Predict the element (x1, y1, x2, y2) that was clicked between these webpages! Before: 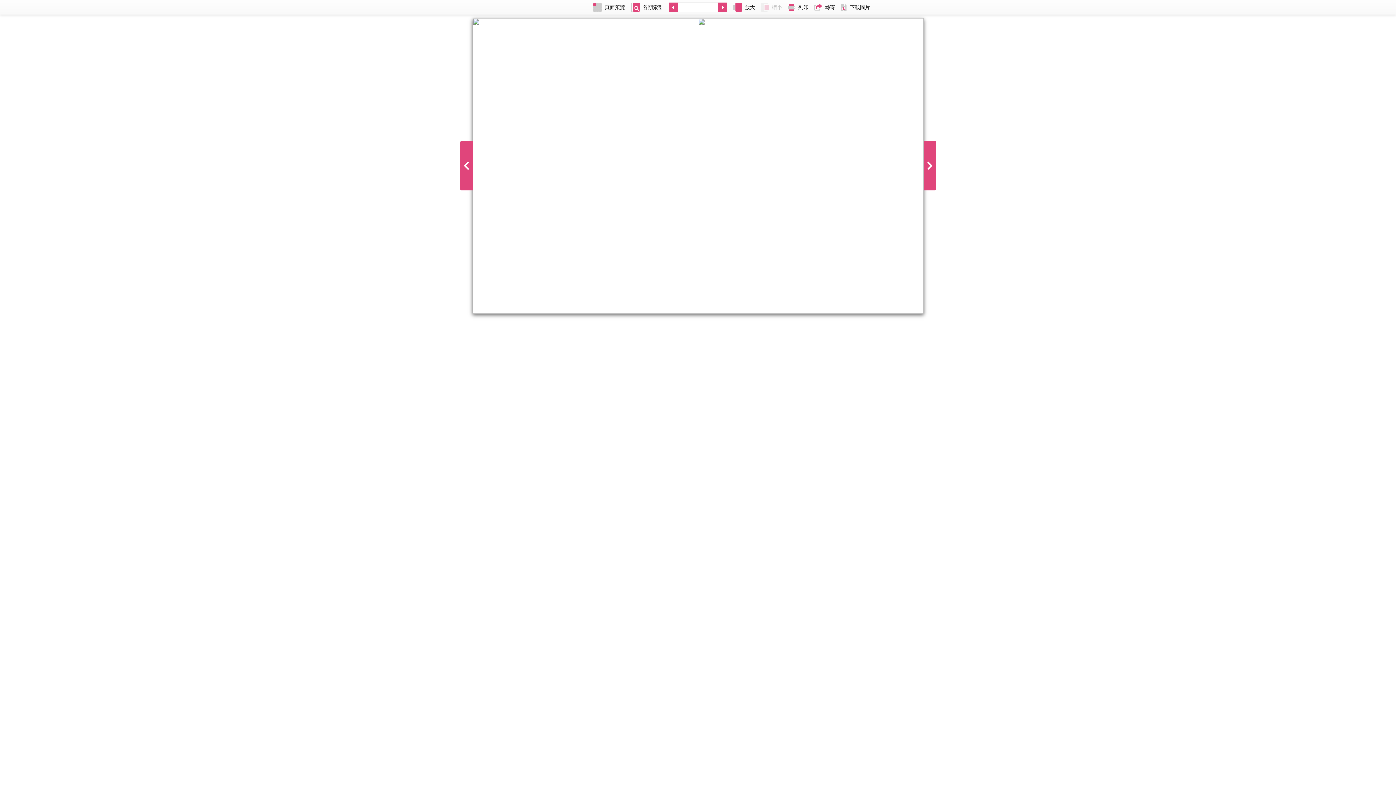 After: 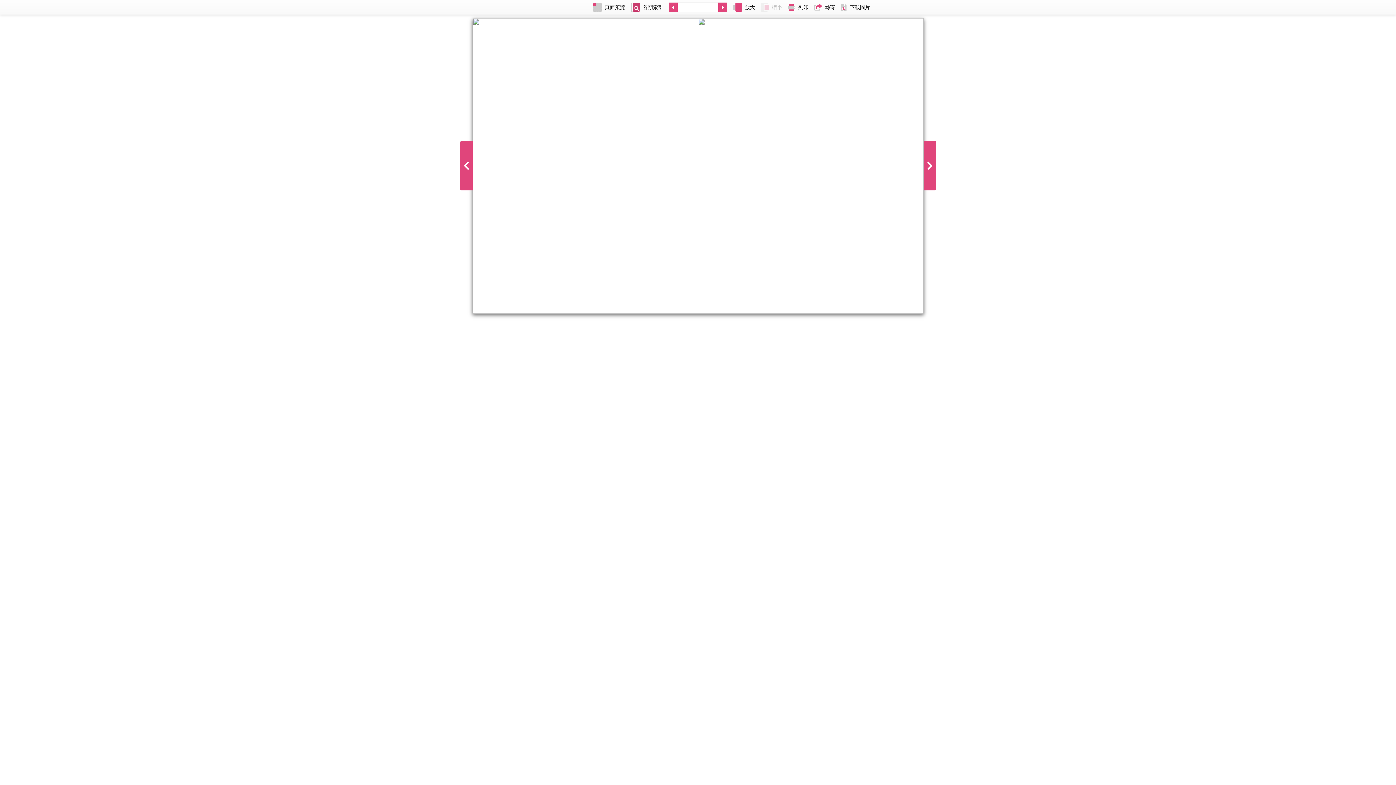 Action: bbox: (628, 0, 666, 14) label: 各期索引